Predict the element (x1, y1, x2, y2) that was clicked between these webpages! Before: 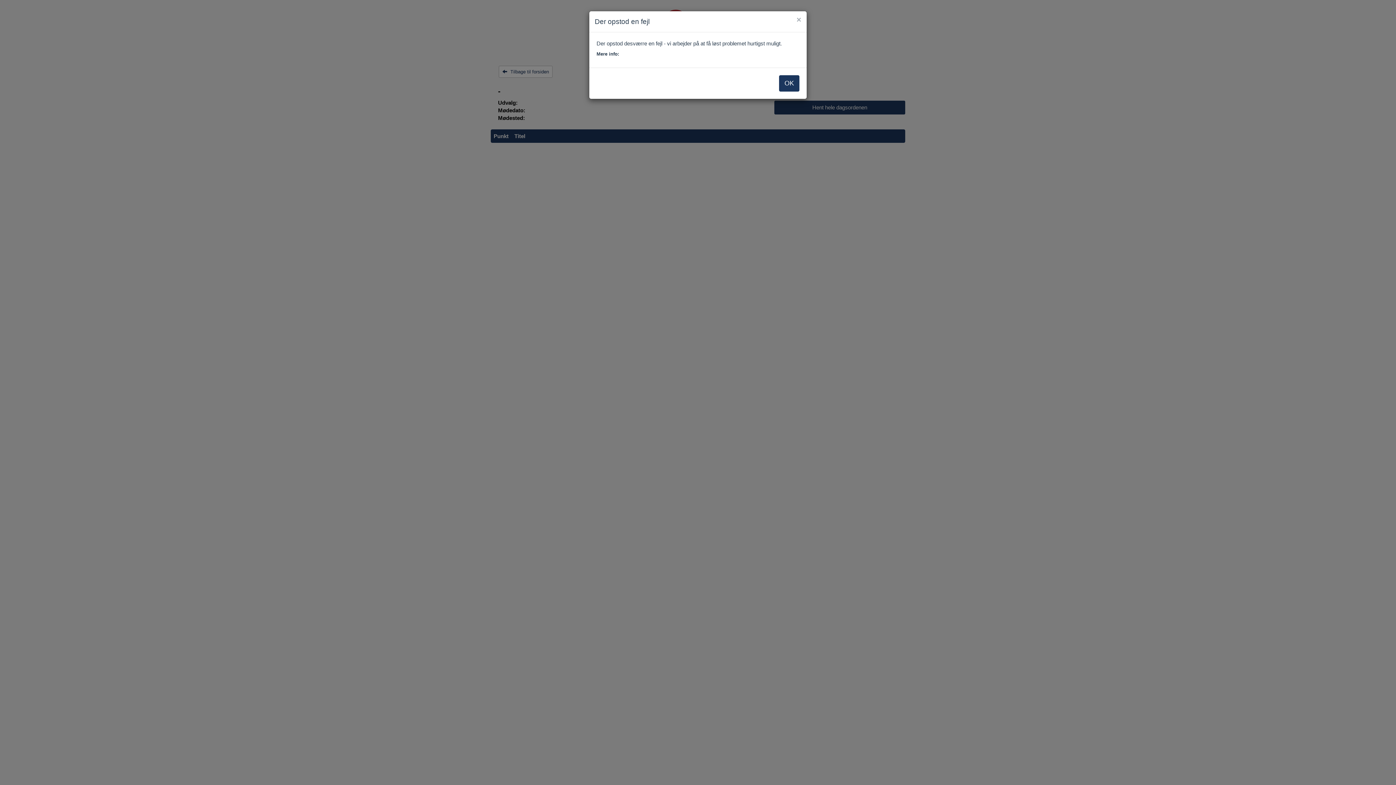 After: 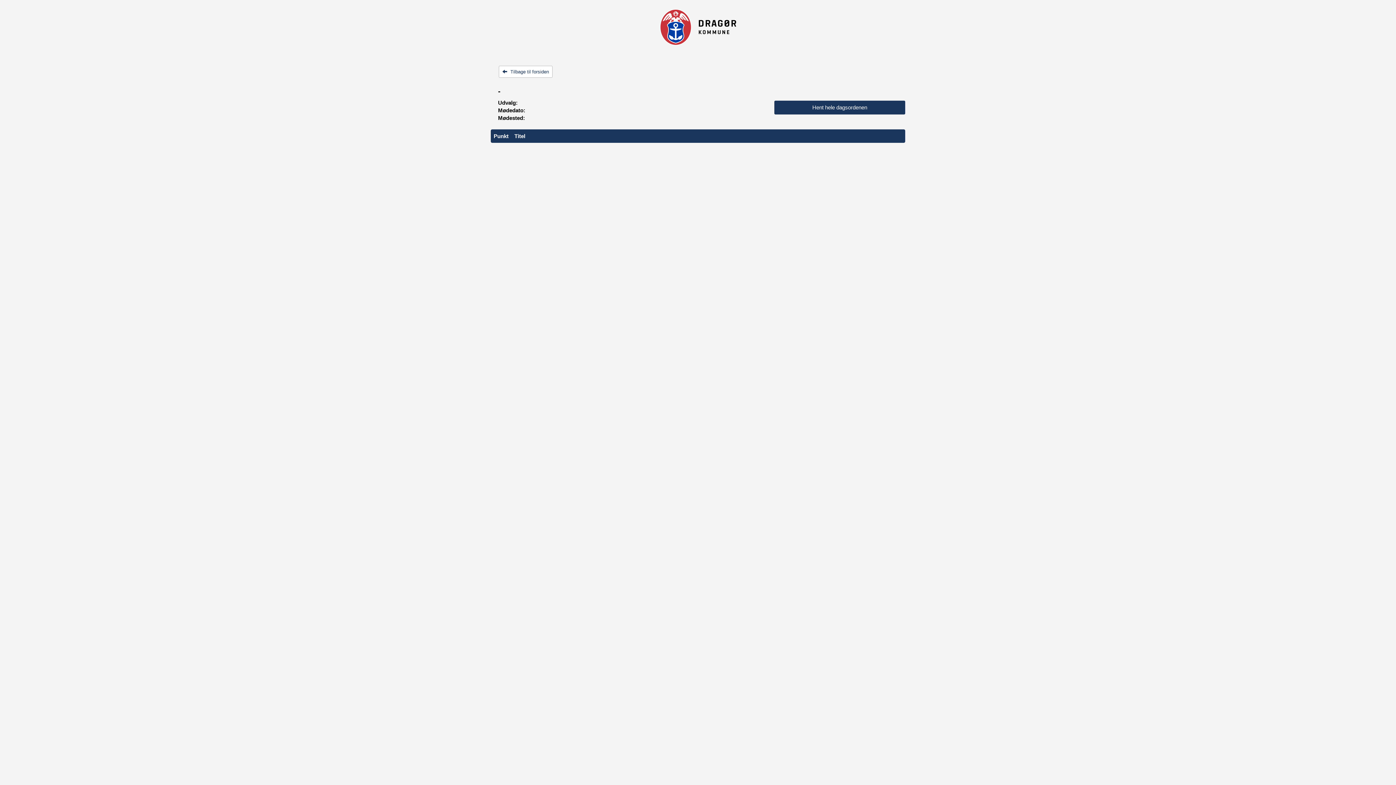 Action: bbox: (779, 75, 799, 91) label: OK